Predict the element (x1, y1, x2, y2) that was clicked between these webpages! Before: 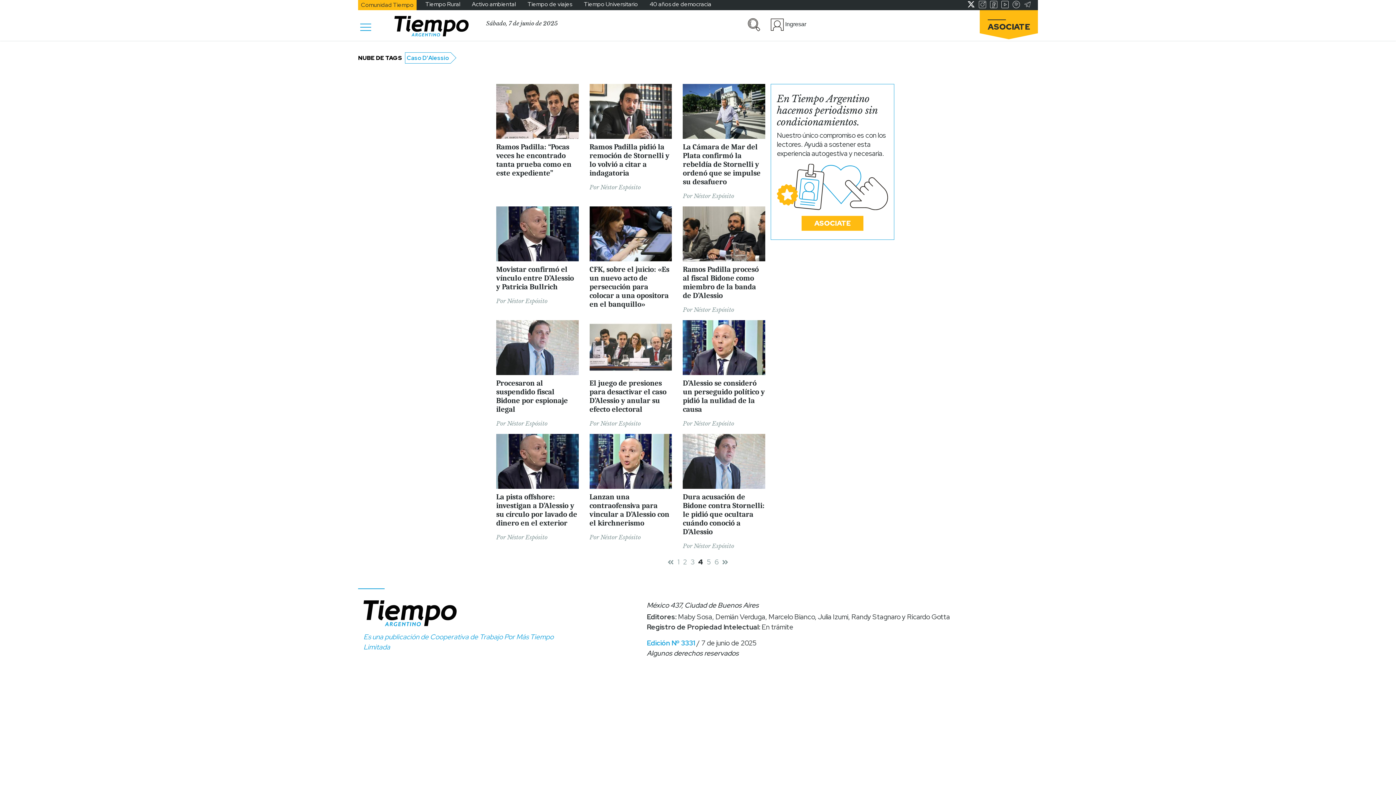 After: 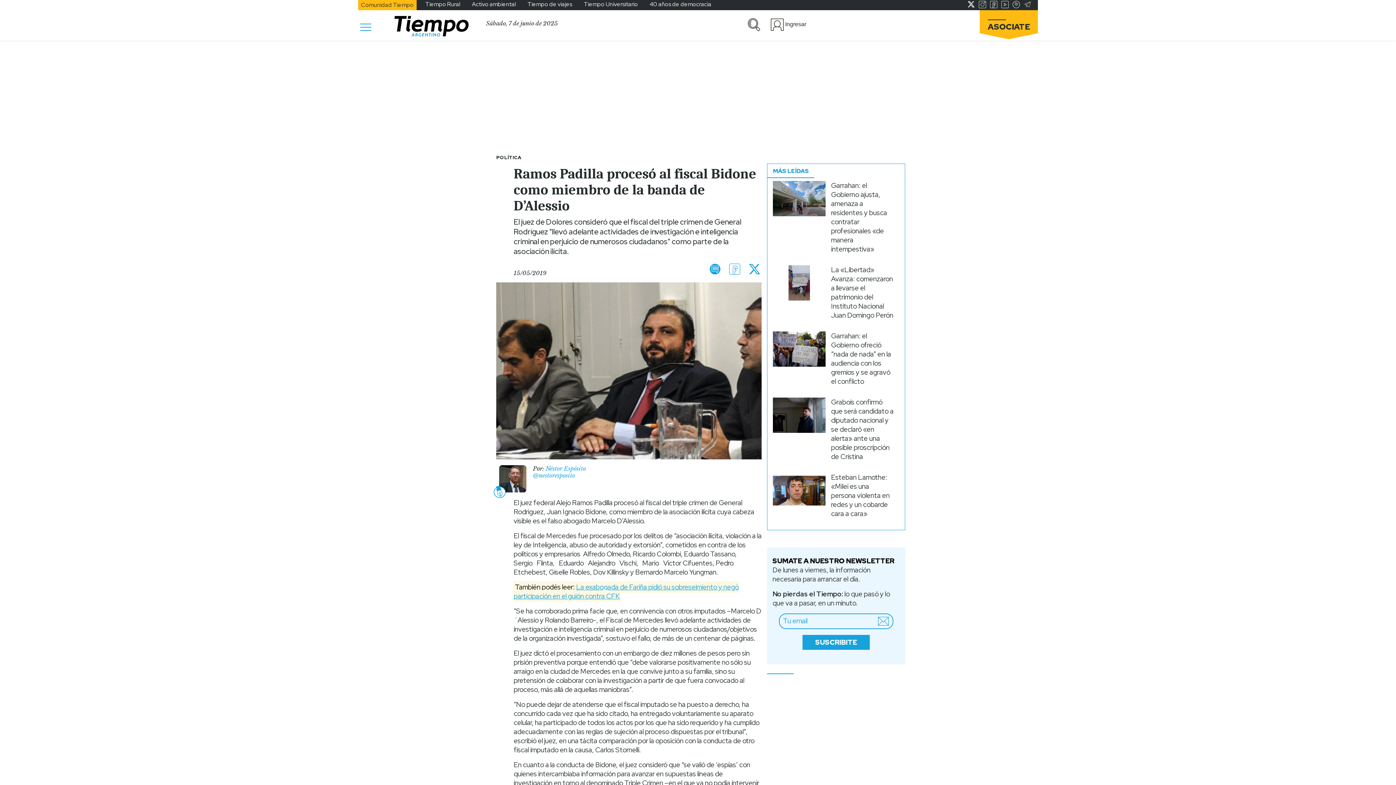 Action: label: Ramos Padilla procesó al fiscal Bidone como miembro de la banda de D’Alessio bbox: (683, 265, 765, 300)